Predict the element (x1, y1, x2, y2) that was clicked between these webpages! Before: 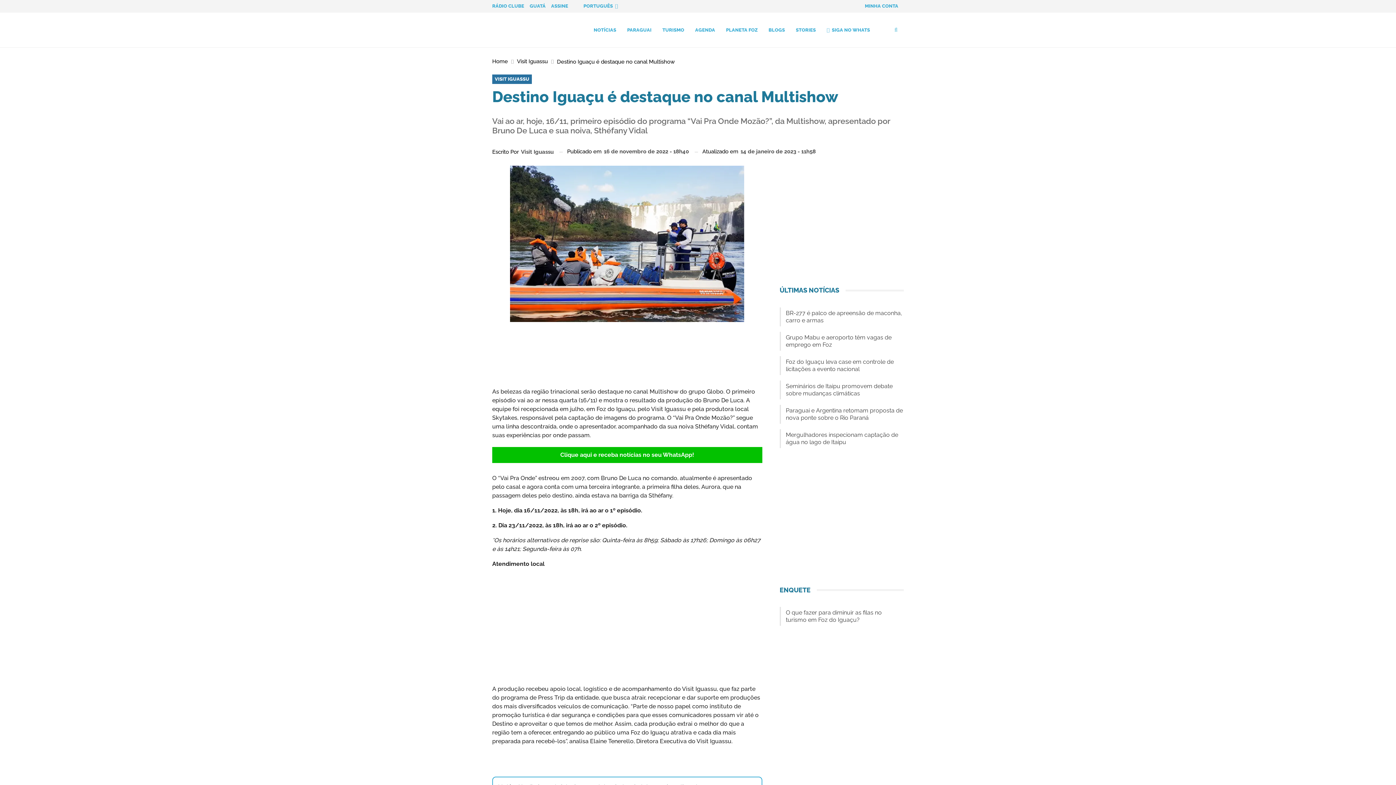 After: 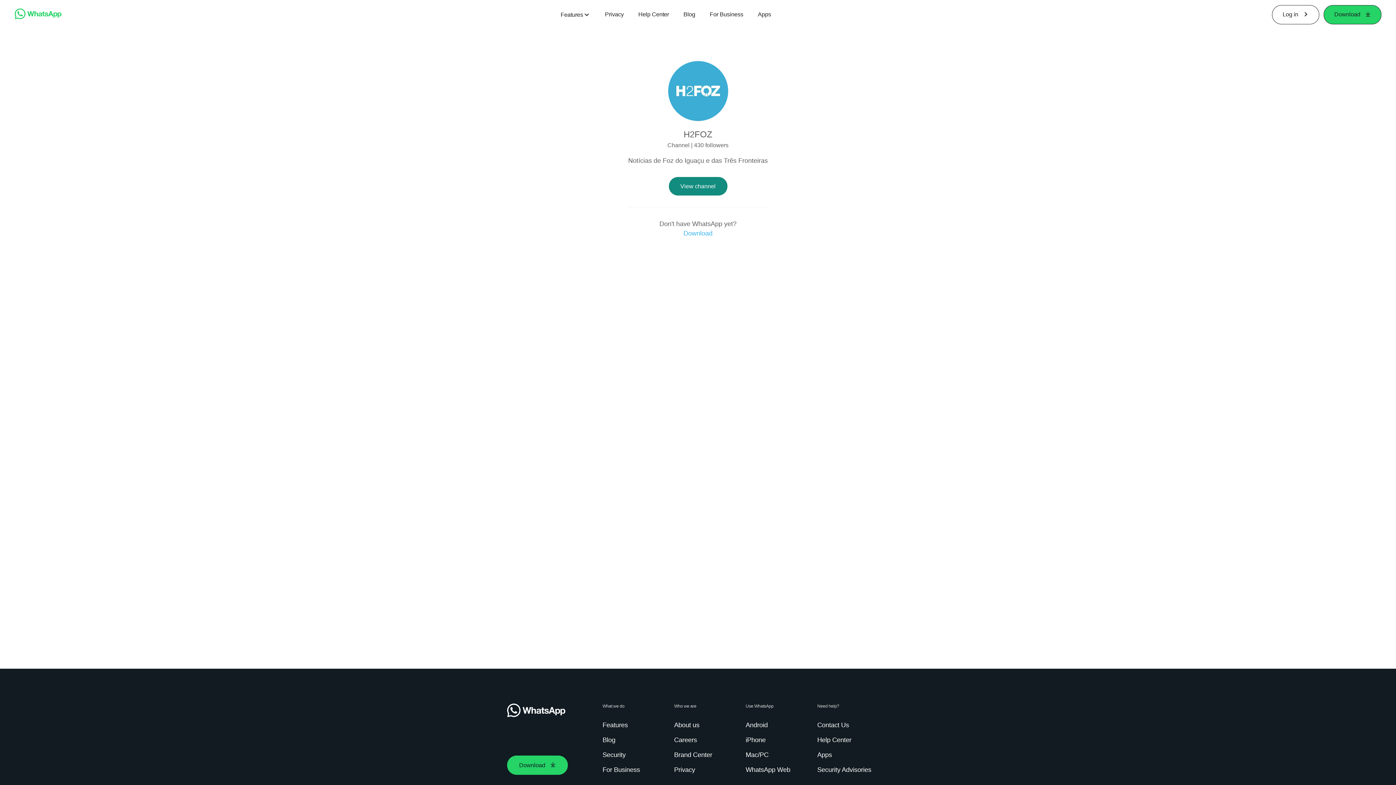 Action: label: SIGA NO WHATS bbox: (821, 12, 875, 47)